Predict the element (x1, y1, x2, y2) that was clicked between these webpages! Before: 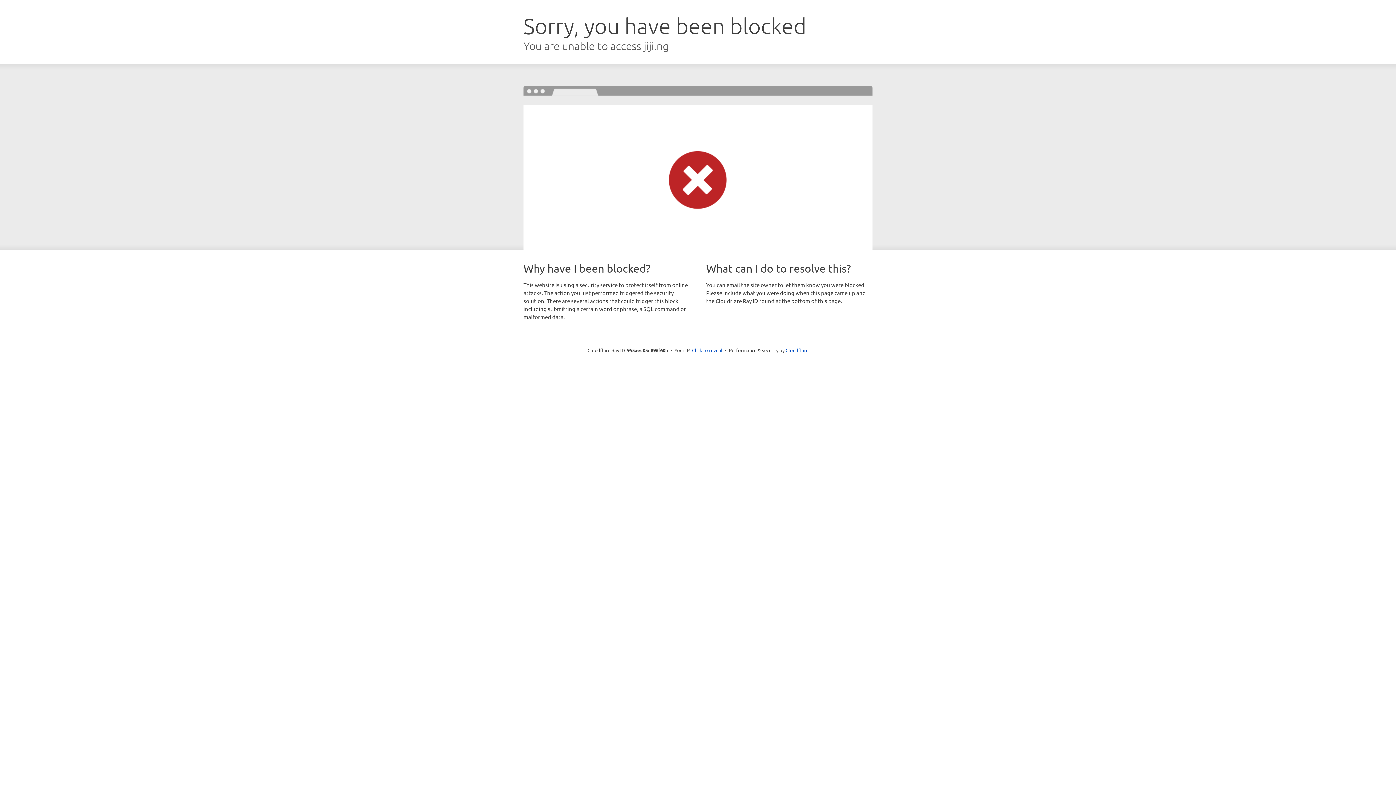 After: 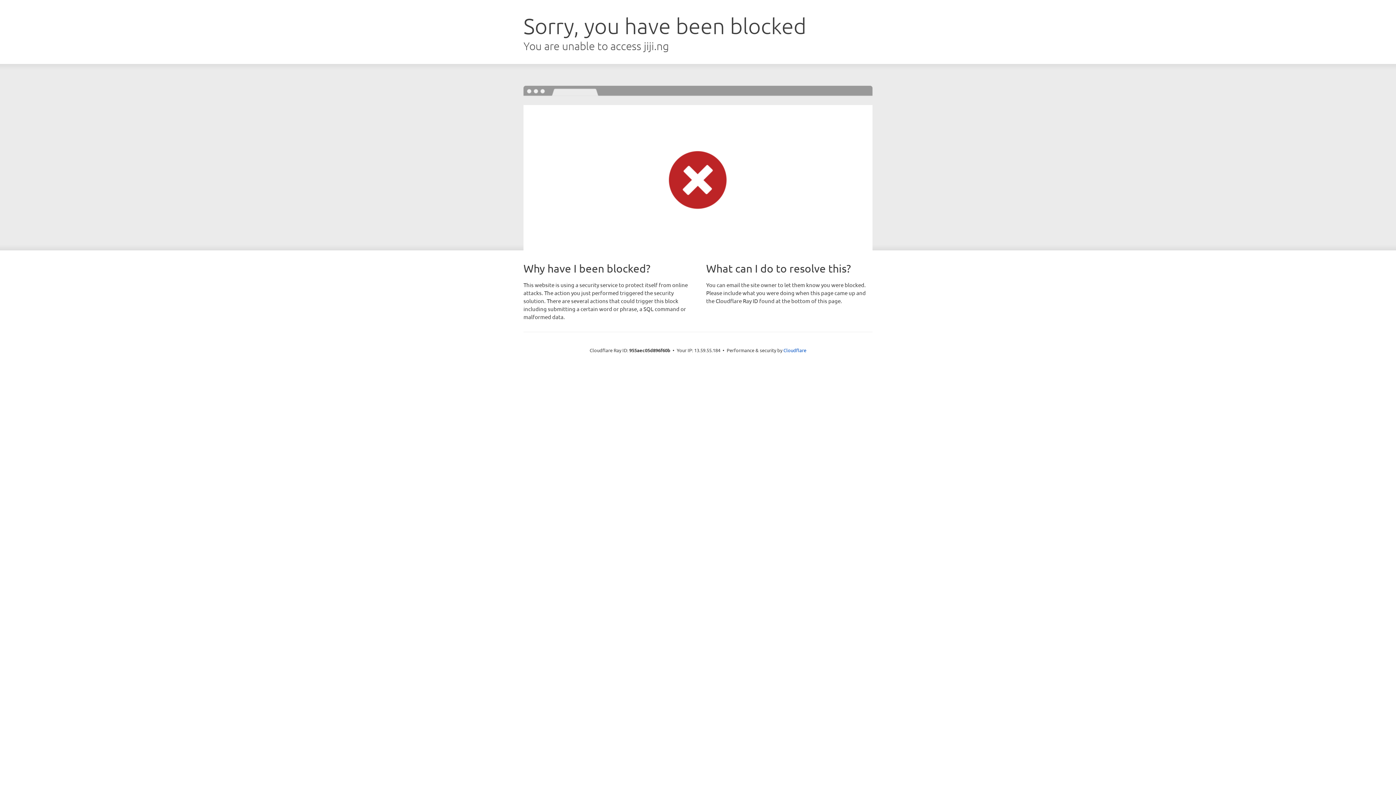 Action: bbox: (692, 346, 722, 353) label: Click to reveal